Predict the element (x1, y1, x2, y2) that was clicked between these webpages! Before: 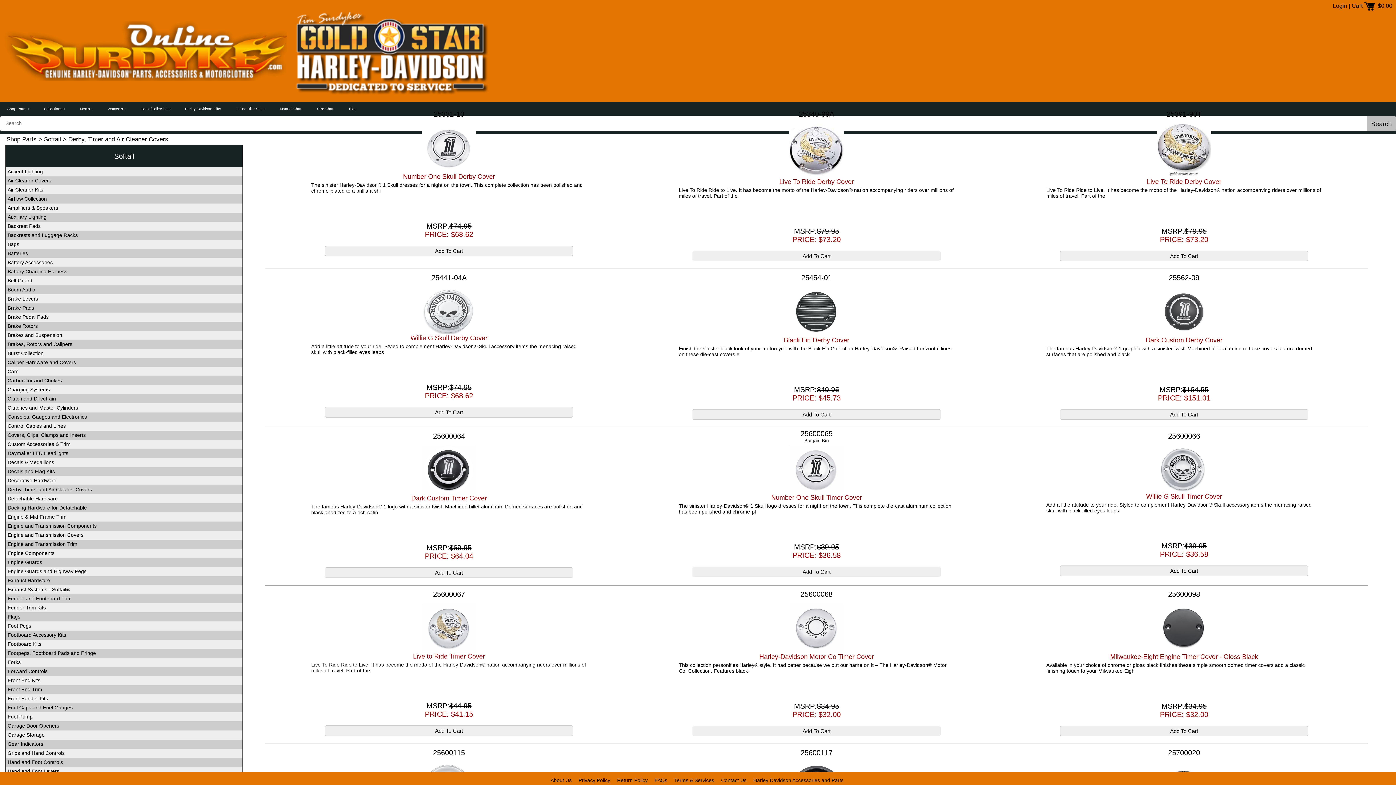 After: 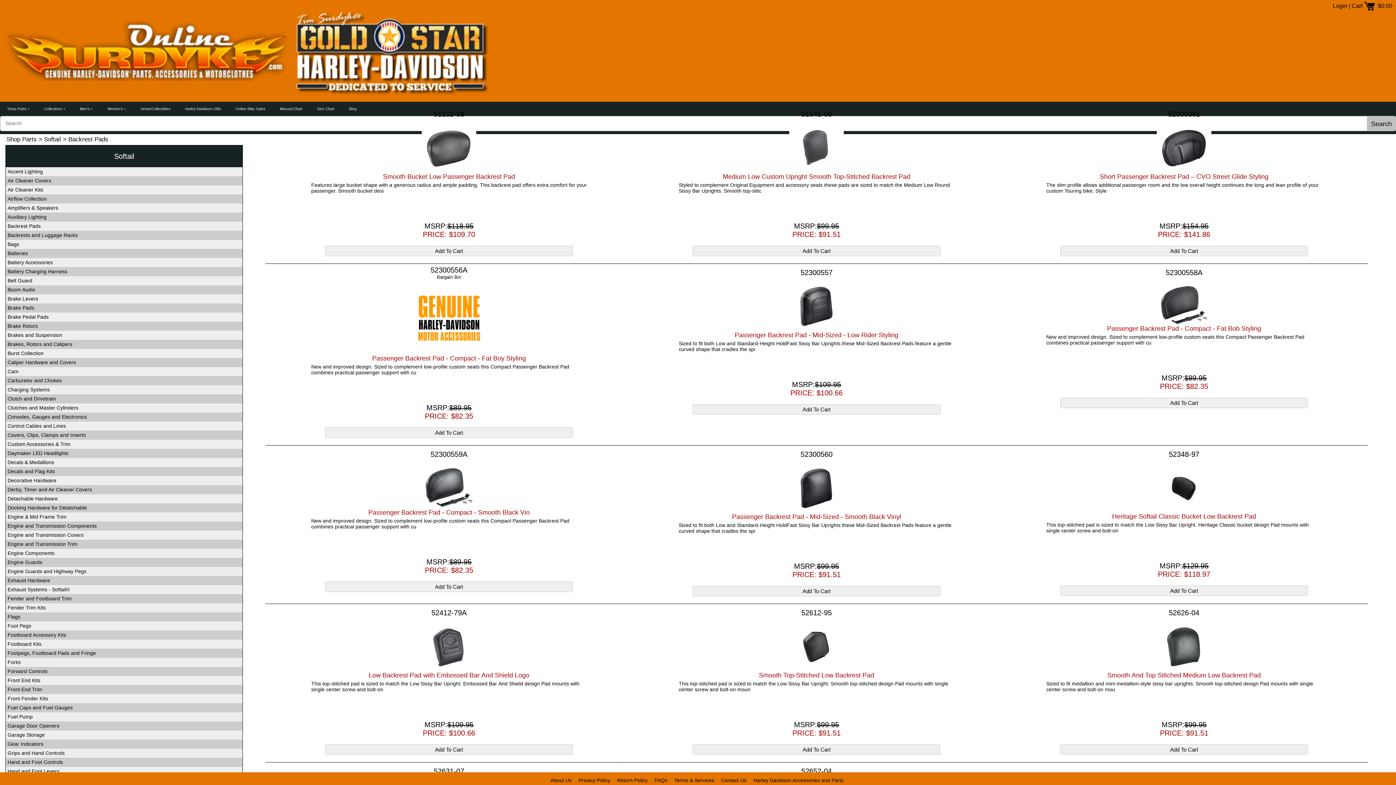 Action: label: Backrest Pads bbox: (7, 223, 40, 229)